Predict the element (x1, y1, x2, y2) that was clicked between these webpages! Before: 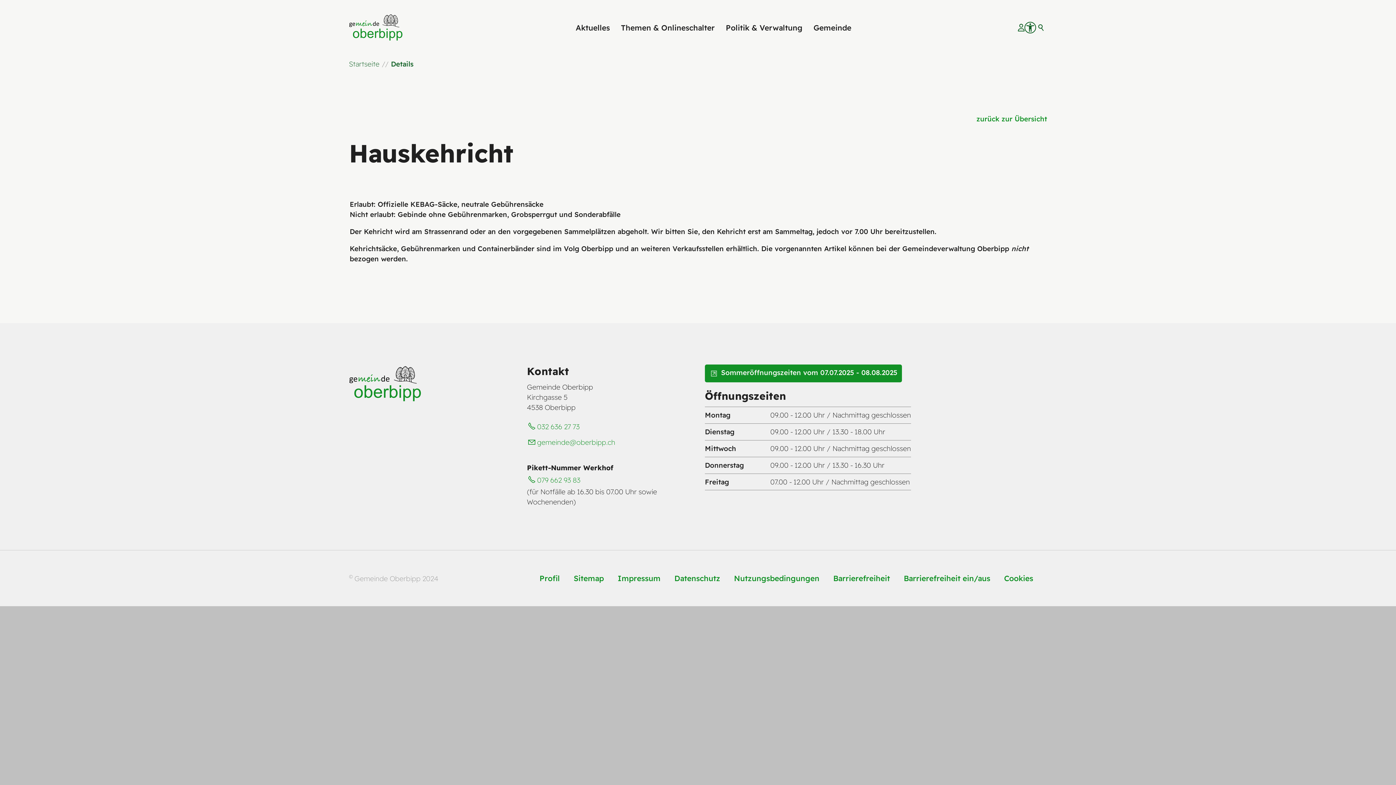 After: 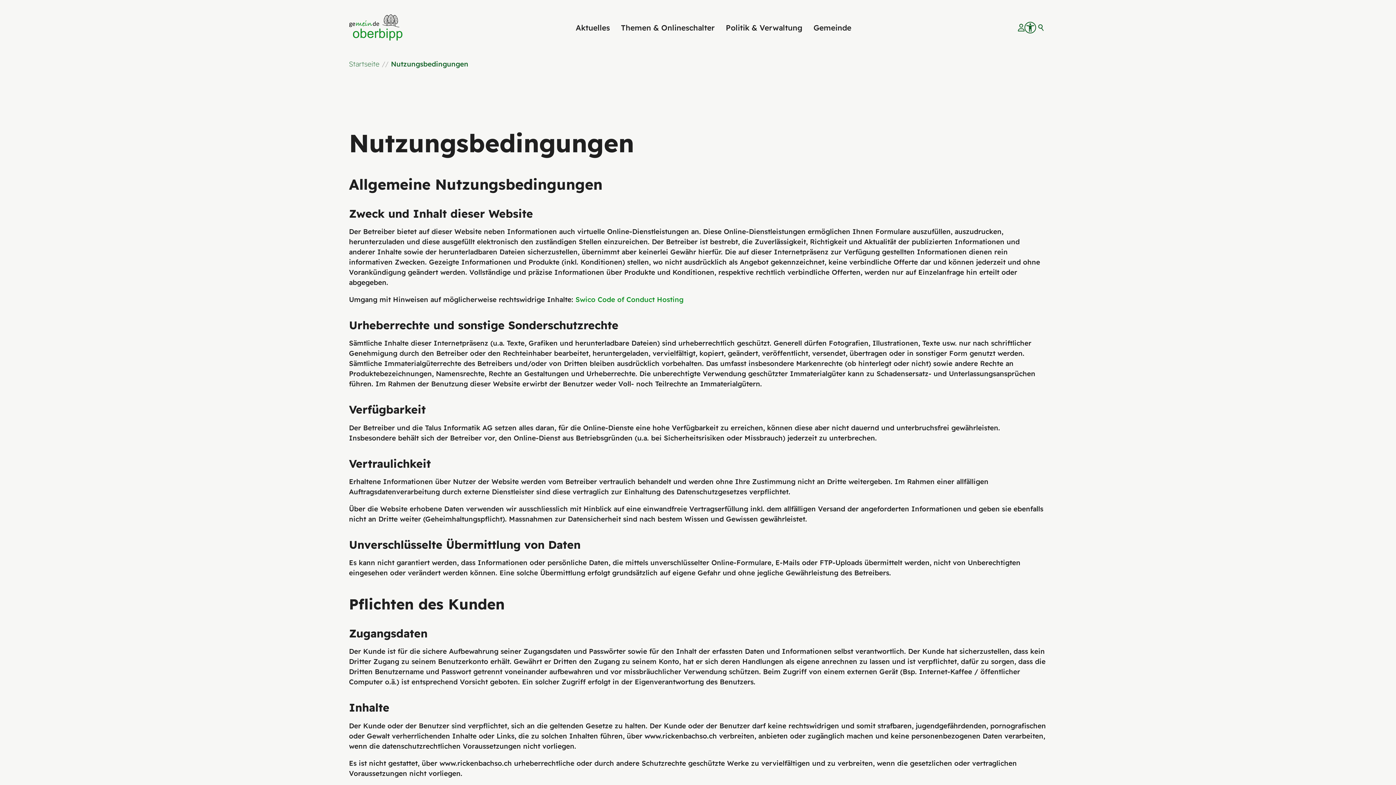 Action: bbox: (734, 573, 819, 583) label: Nutzungsbedingungen